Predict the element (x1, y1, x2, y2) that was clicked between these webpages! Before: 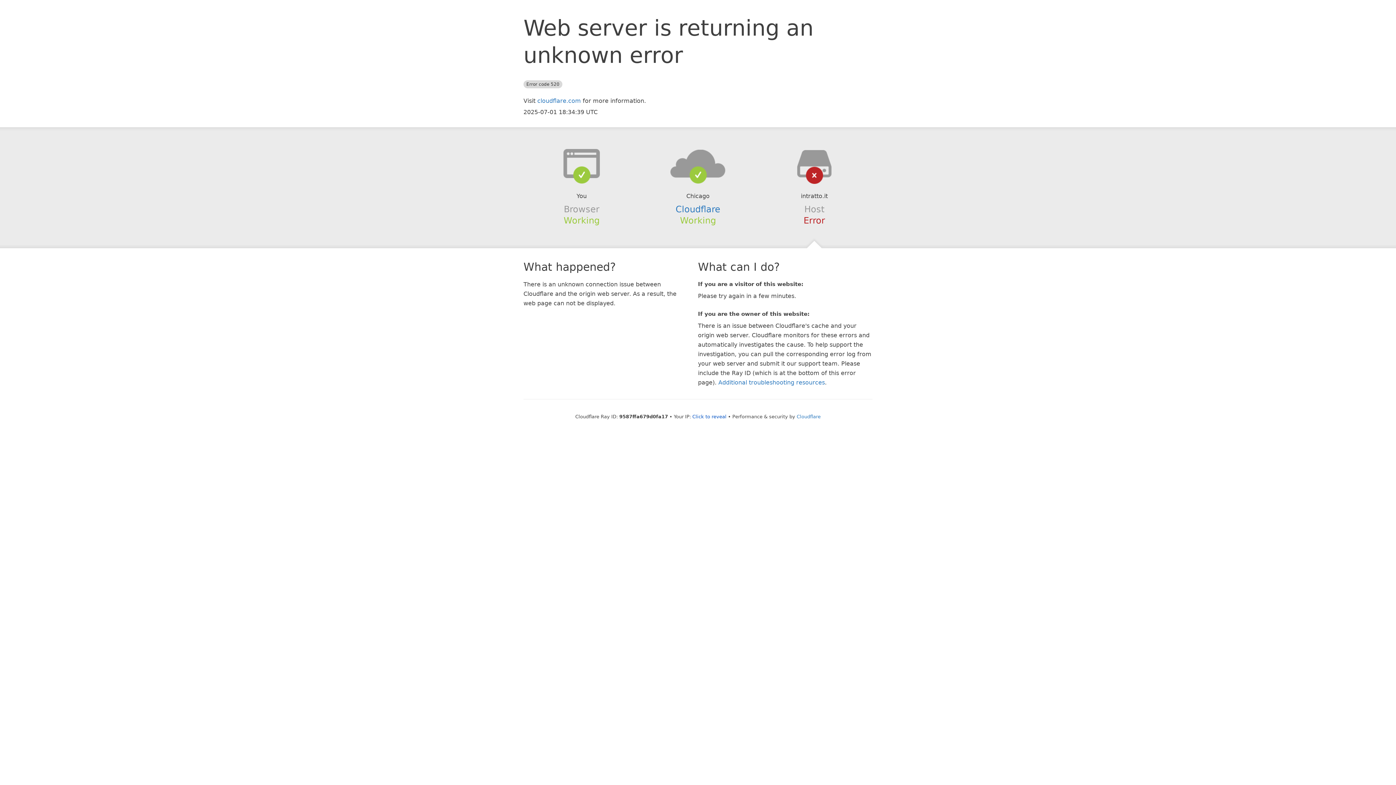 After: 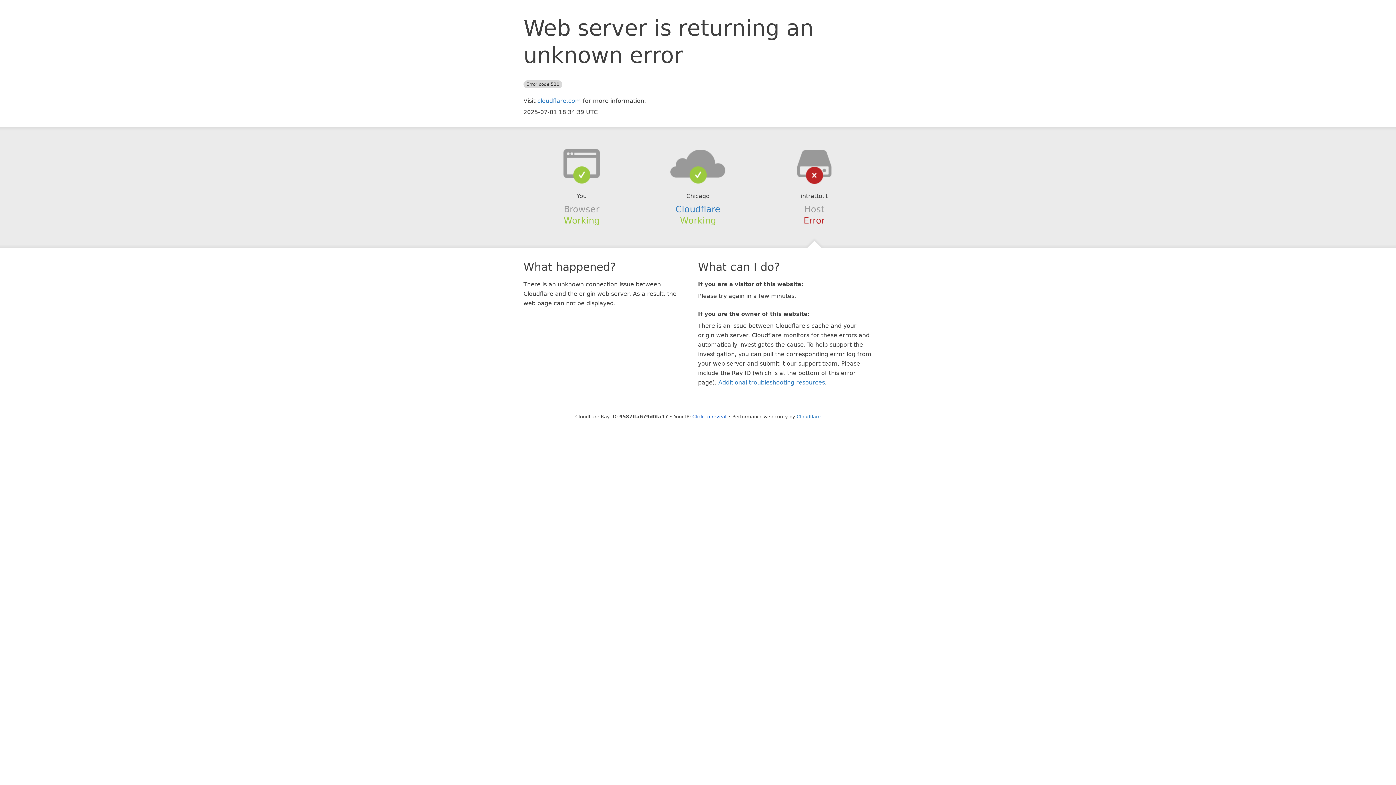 Action: bbox: (639, 148, 756, 178)